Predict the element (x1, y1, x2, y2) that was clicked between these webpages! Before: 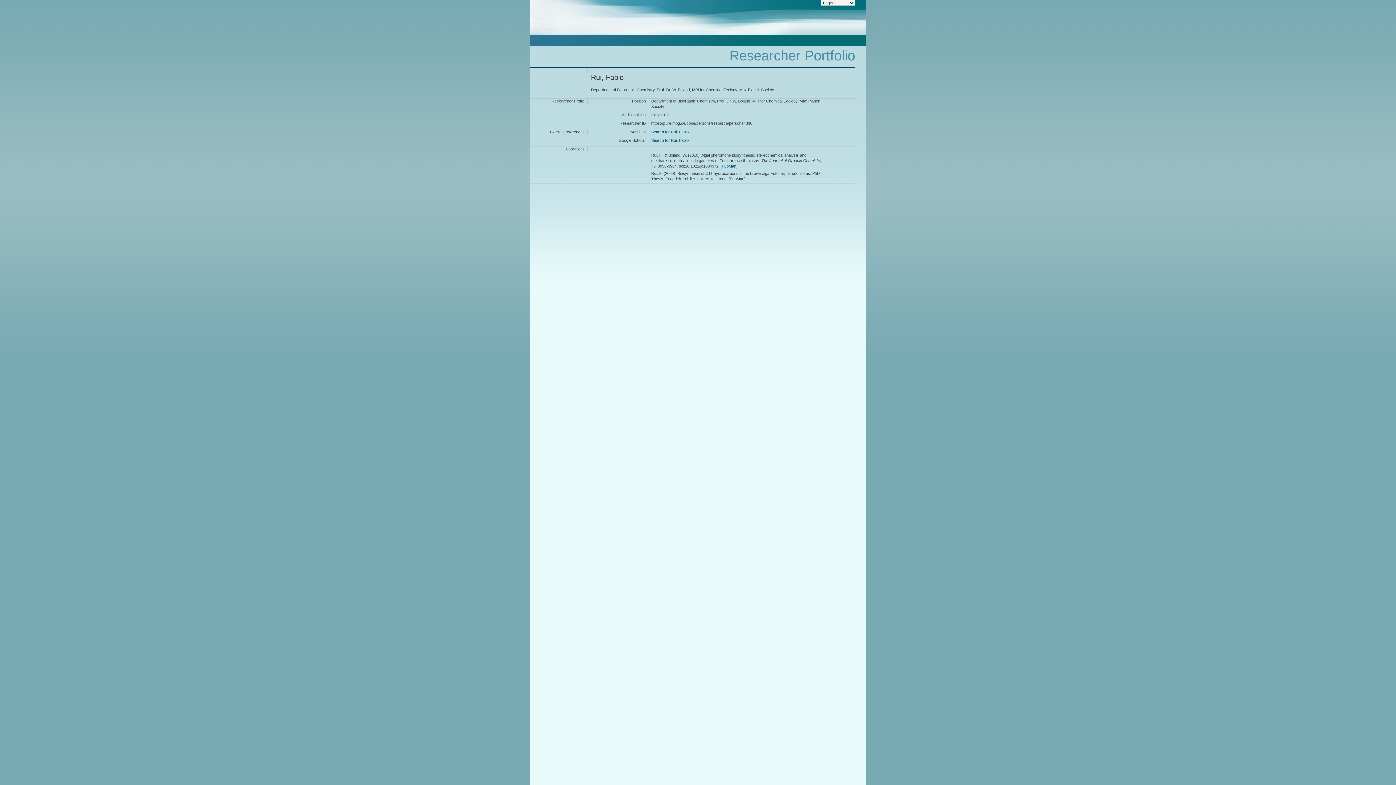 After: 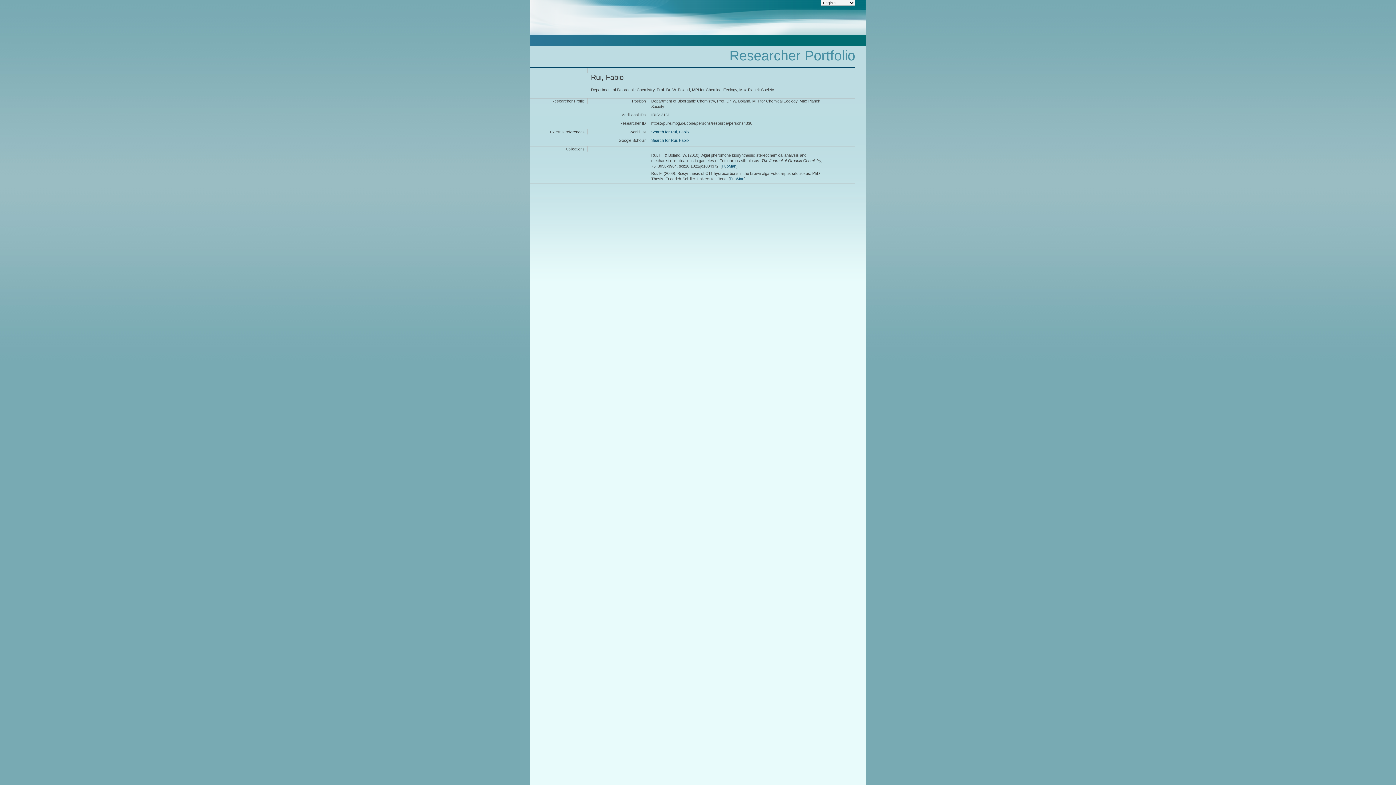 Action: label: PubMan bbox: (729, 176, 744, 181)